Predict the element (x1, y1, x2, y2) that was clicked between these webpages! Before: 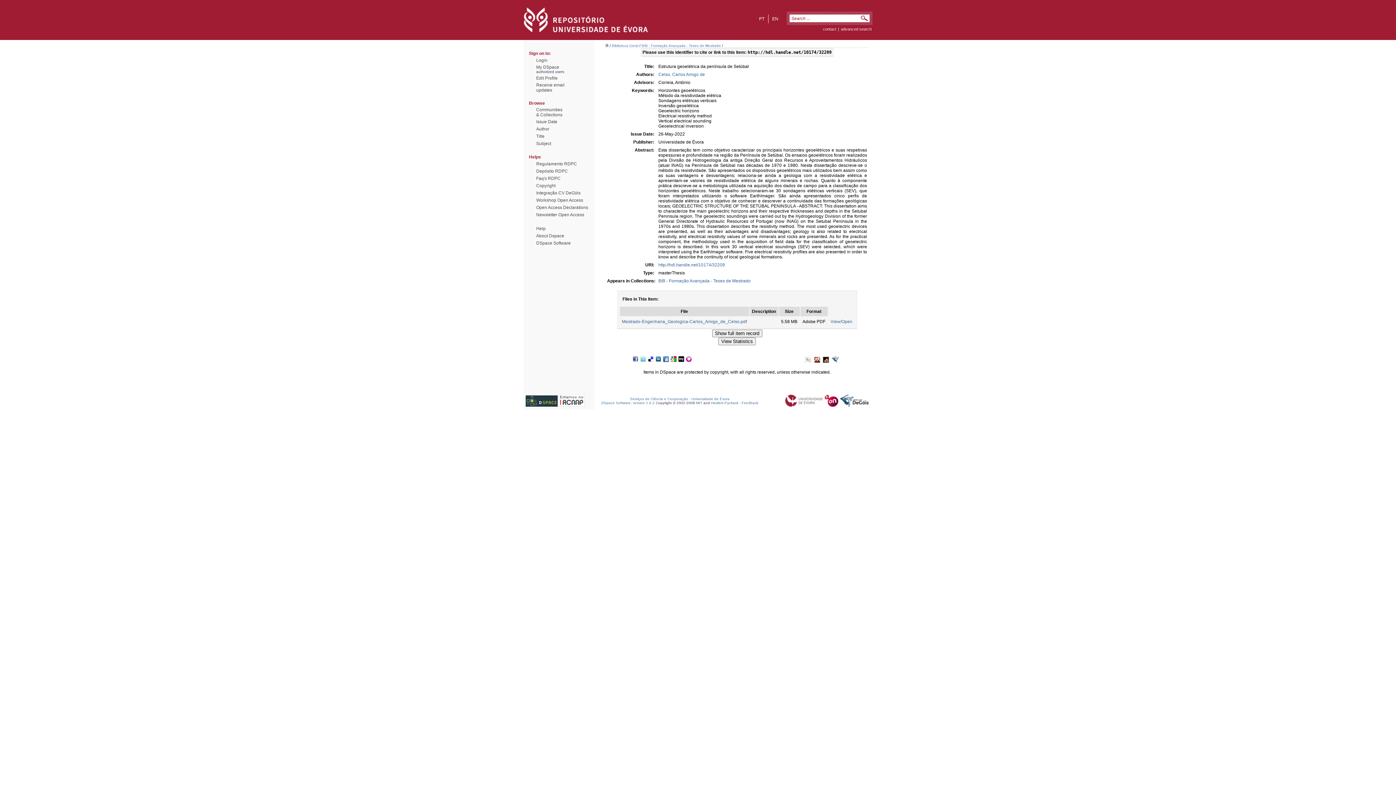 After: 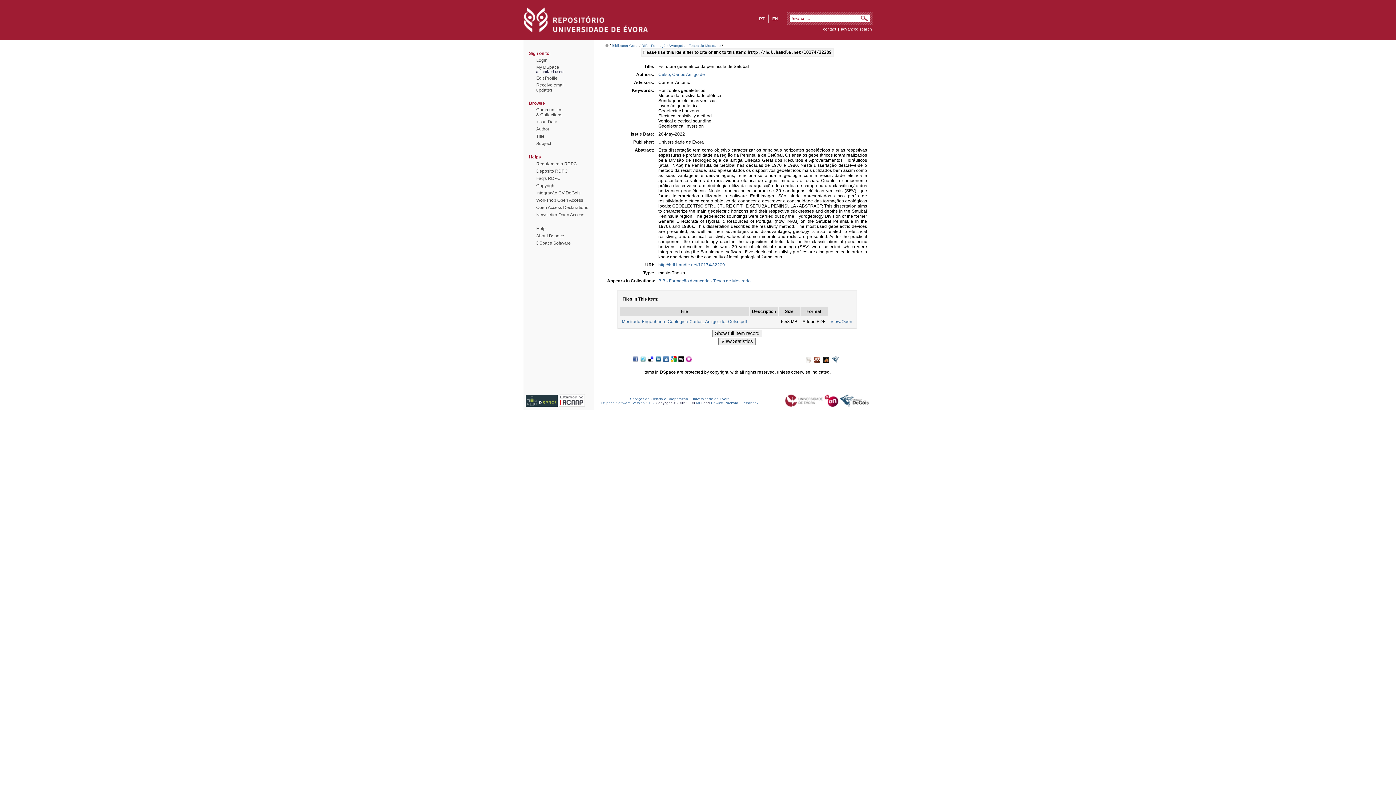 Action: bbox: (840, 403, 869, 408)